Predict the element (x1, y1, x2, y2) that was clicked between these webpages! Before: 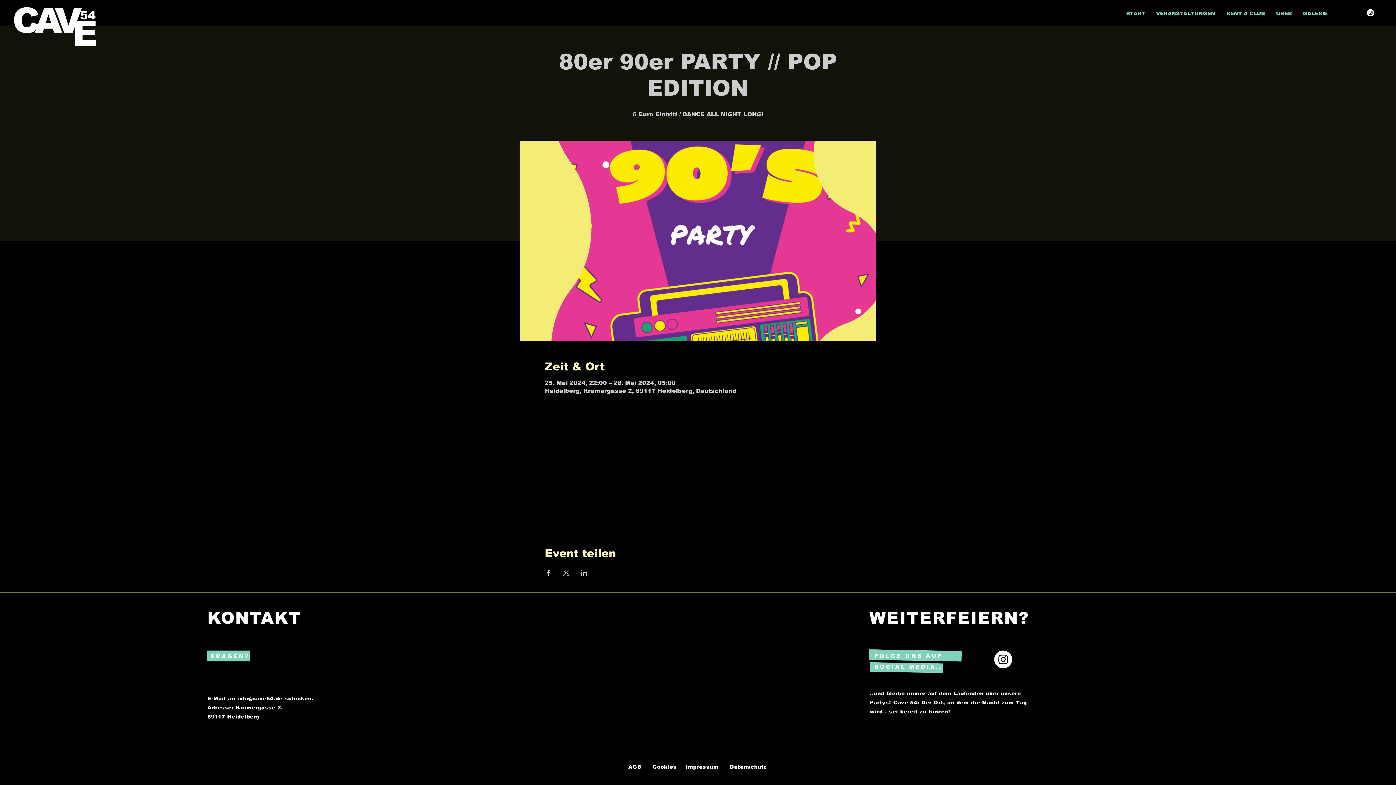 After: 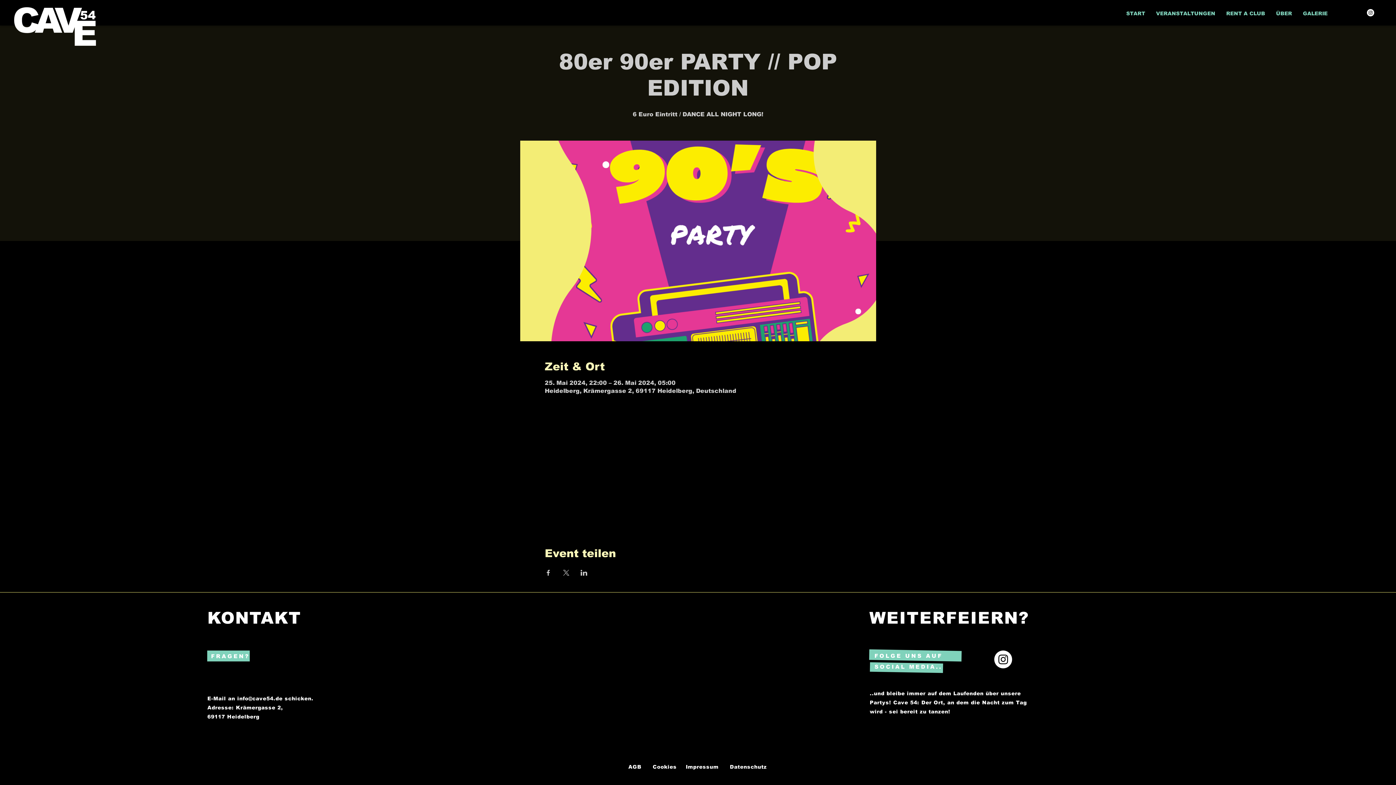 Action: bbox: (544, 570, 551, 576) label: Veranstaltung teilen auf Facebook